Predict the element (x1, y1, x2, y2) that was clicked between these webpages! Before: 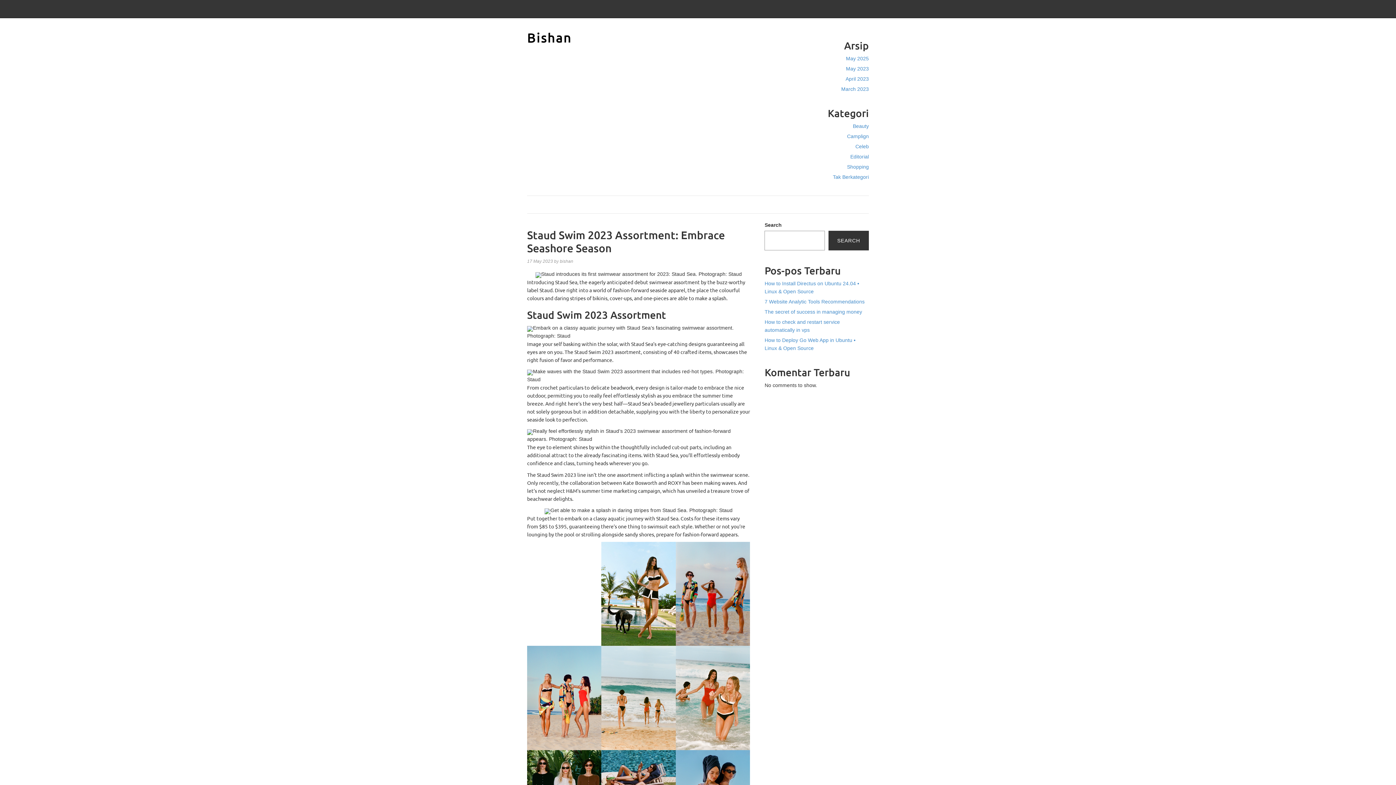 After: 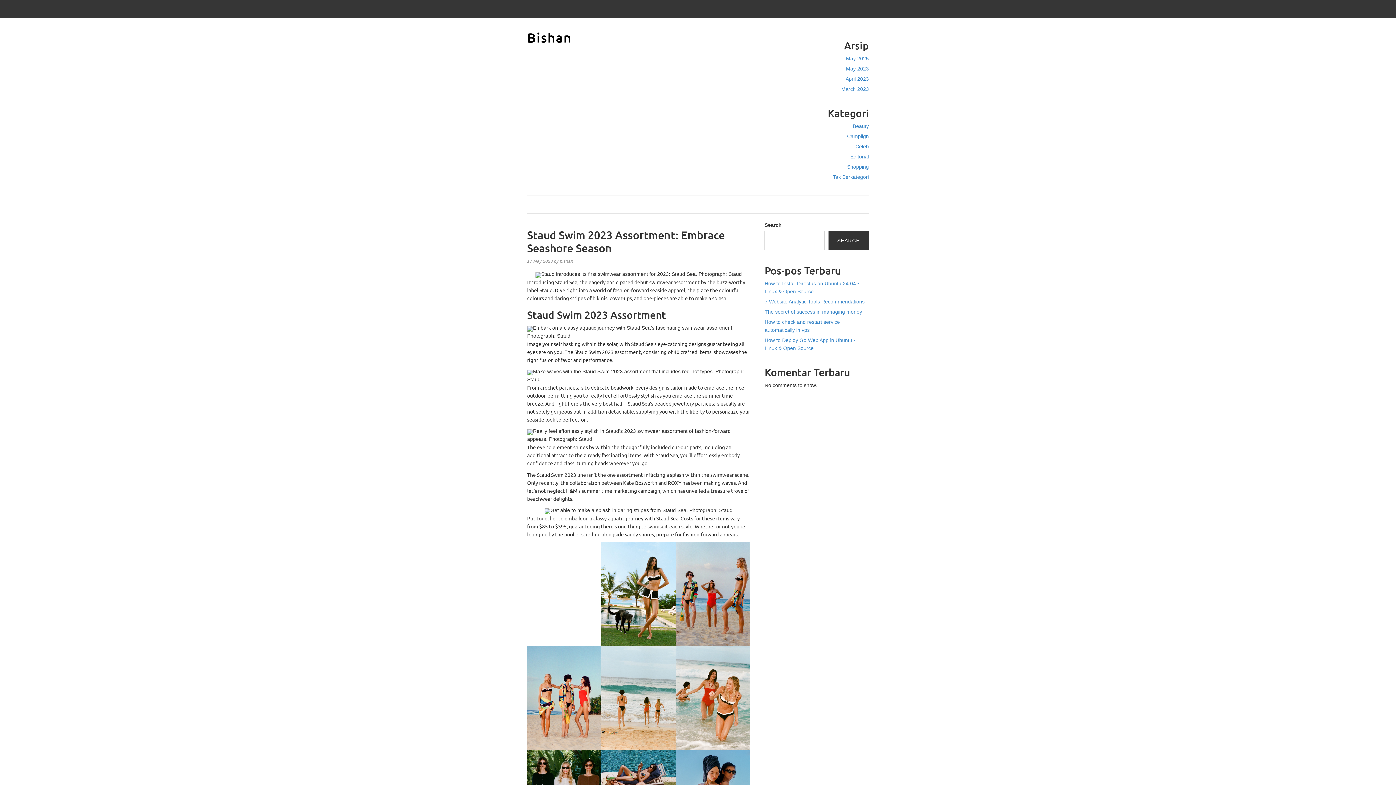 Action: bbox: (764, 397, 792, 404) label: Gedung Slot